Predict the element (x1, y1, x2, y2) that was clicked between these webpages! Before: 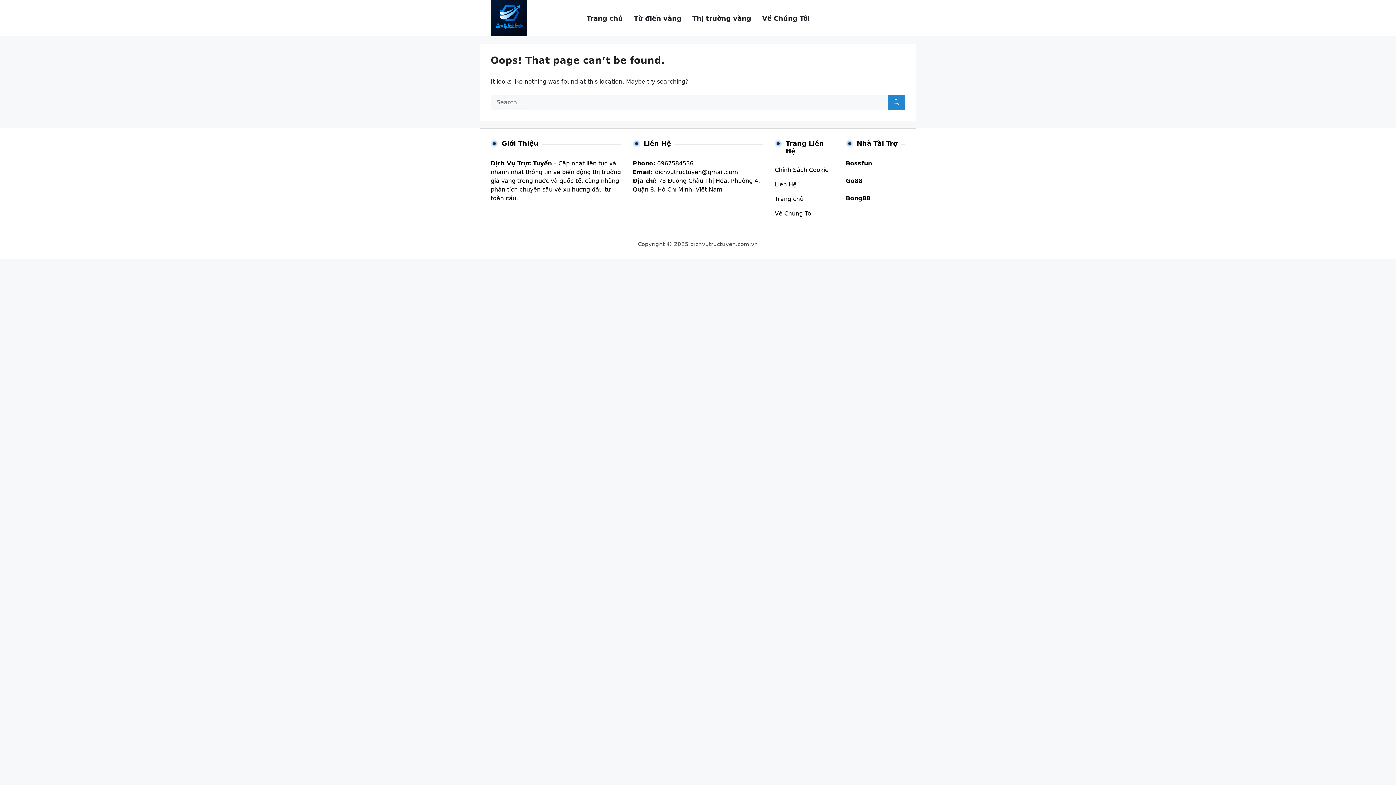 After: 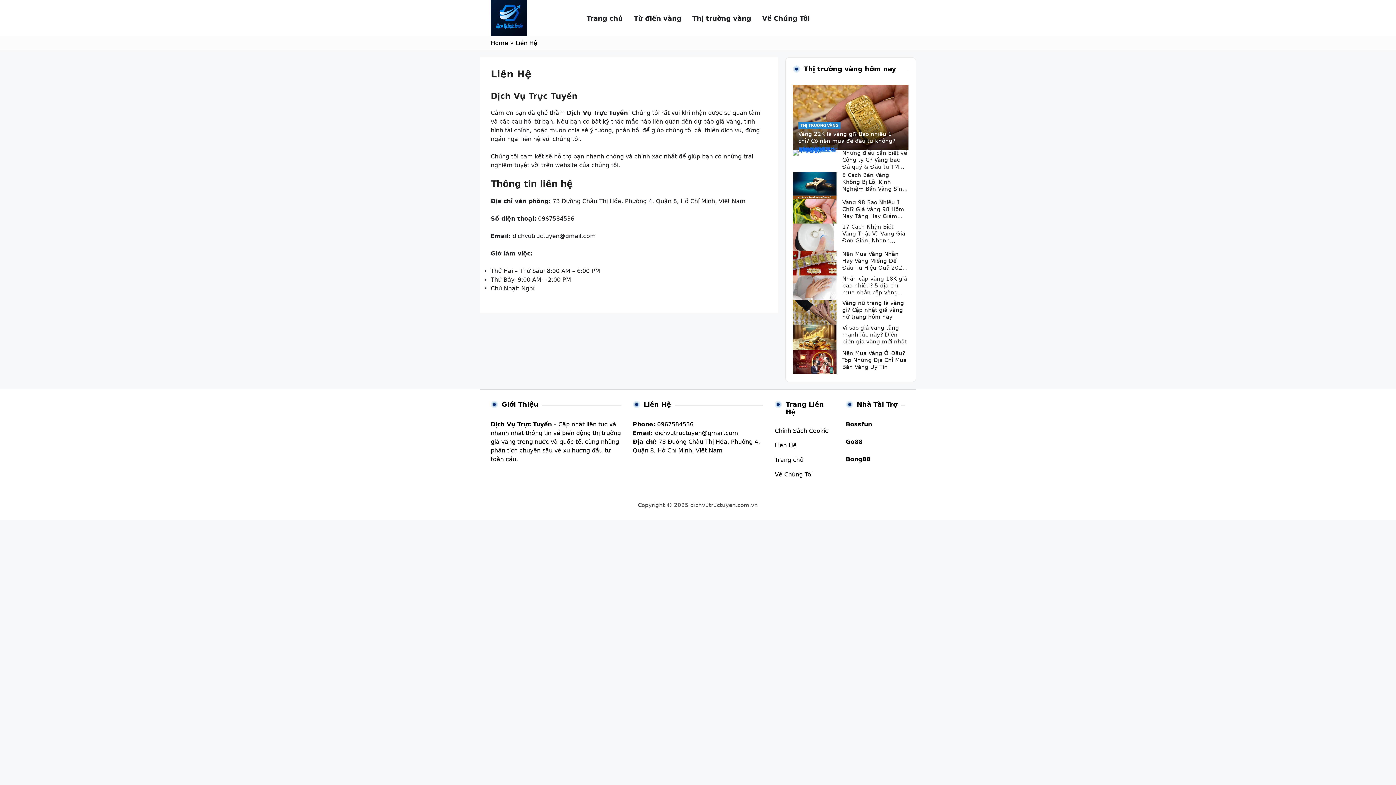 Action: bbox: (775, 181, 796, 188) label: Liên Hệ